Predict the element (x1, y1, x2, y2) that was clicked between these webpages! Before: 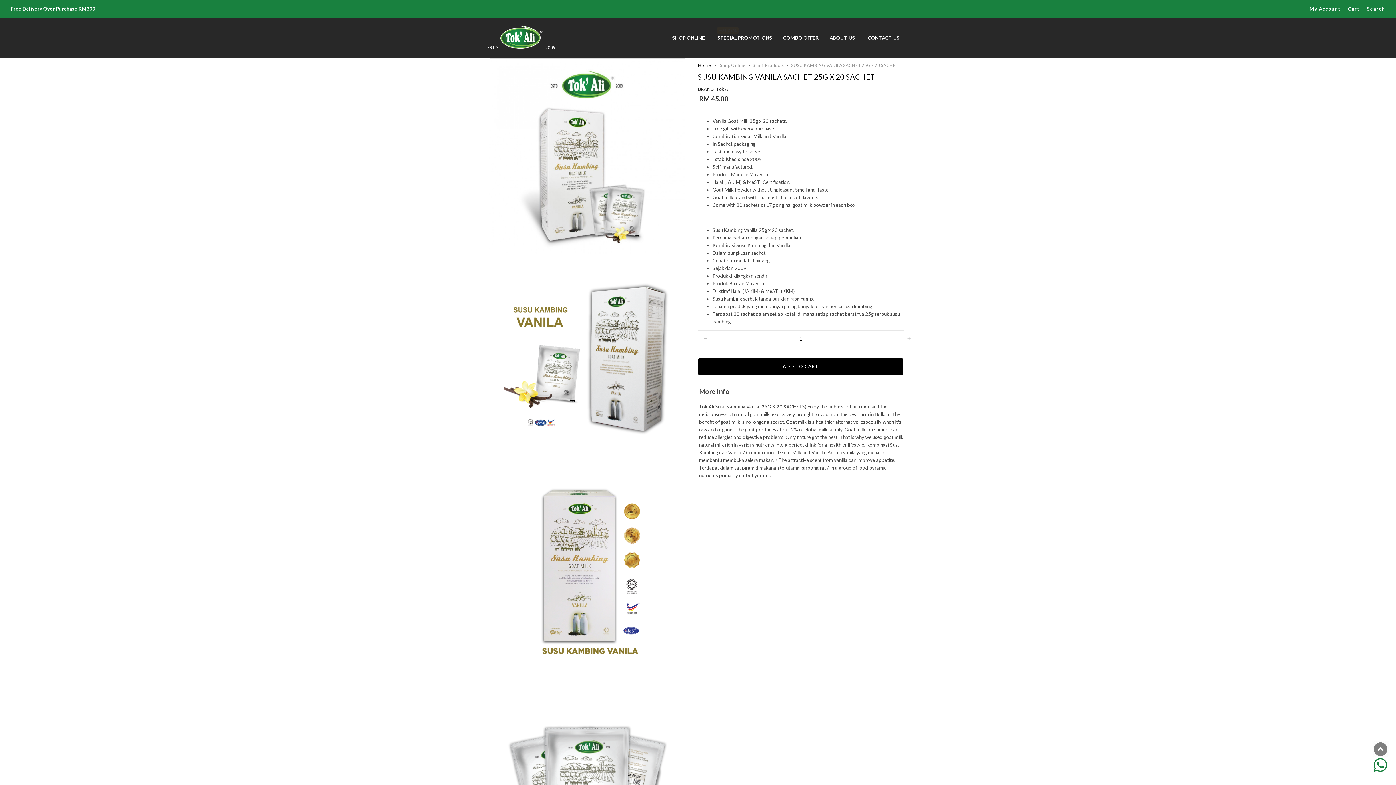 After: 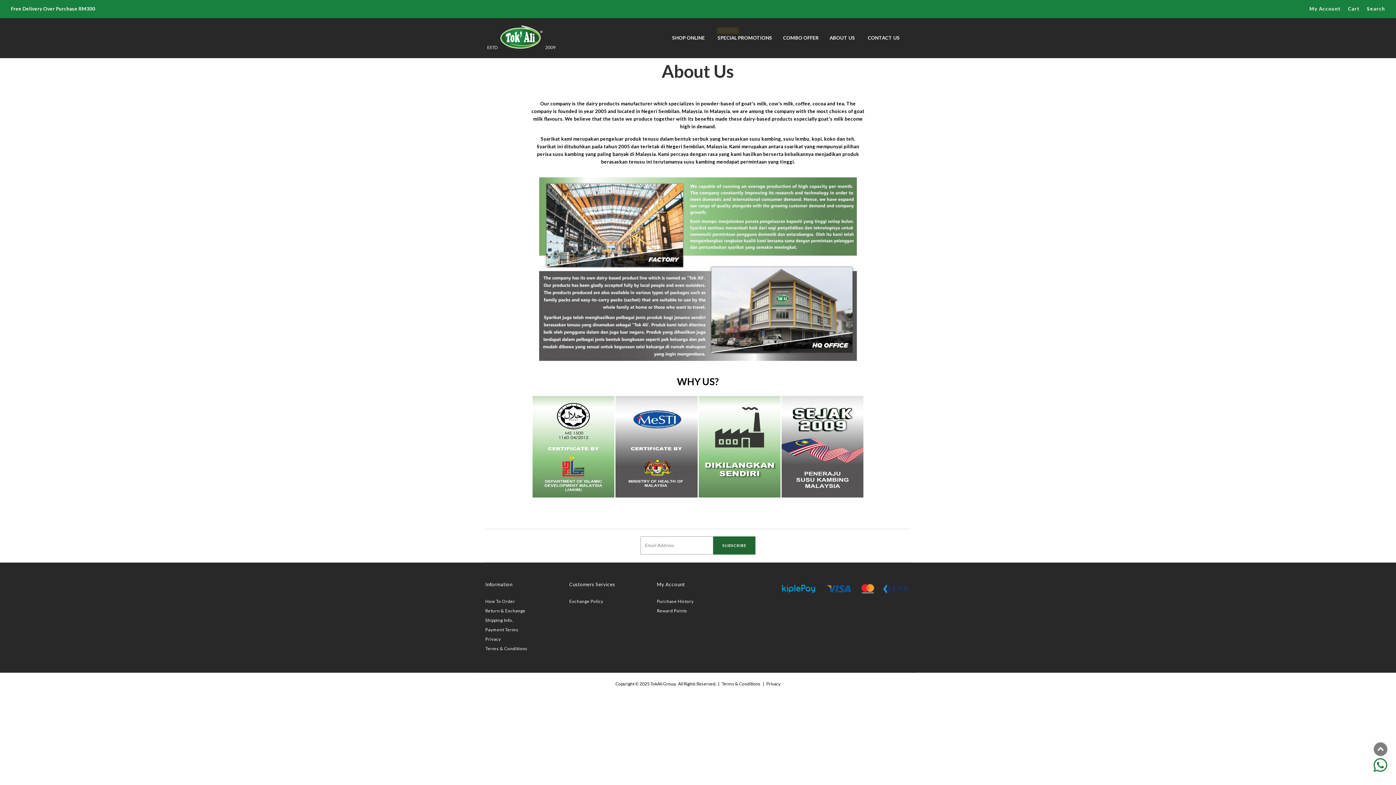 Action: bbox: (829, 26, 855, 49) label: ABOUT US